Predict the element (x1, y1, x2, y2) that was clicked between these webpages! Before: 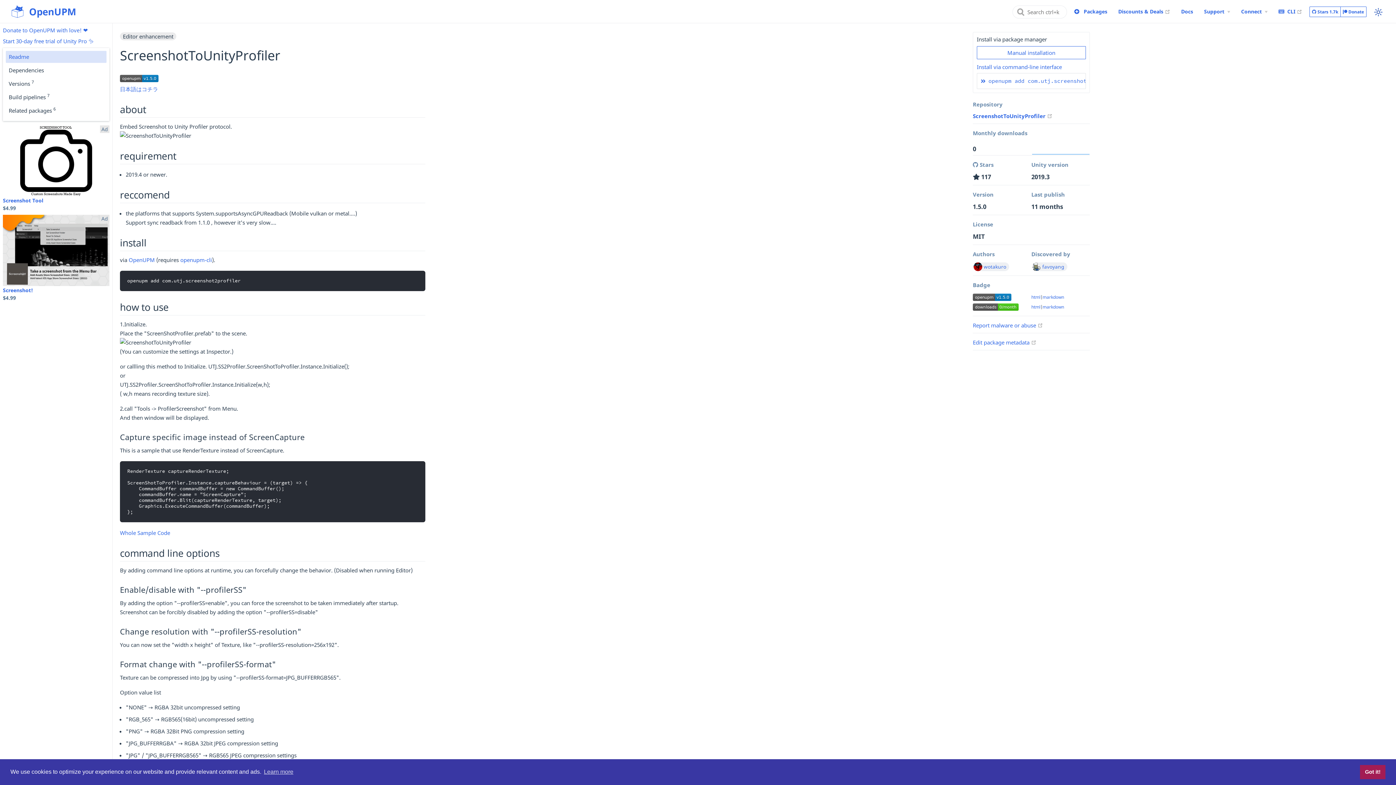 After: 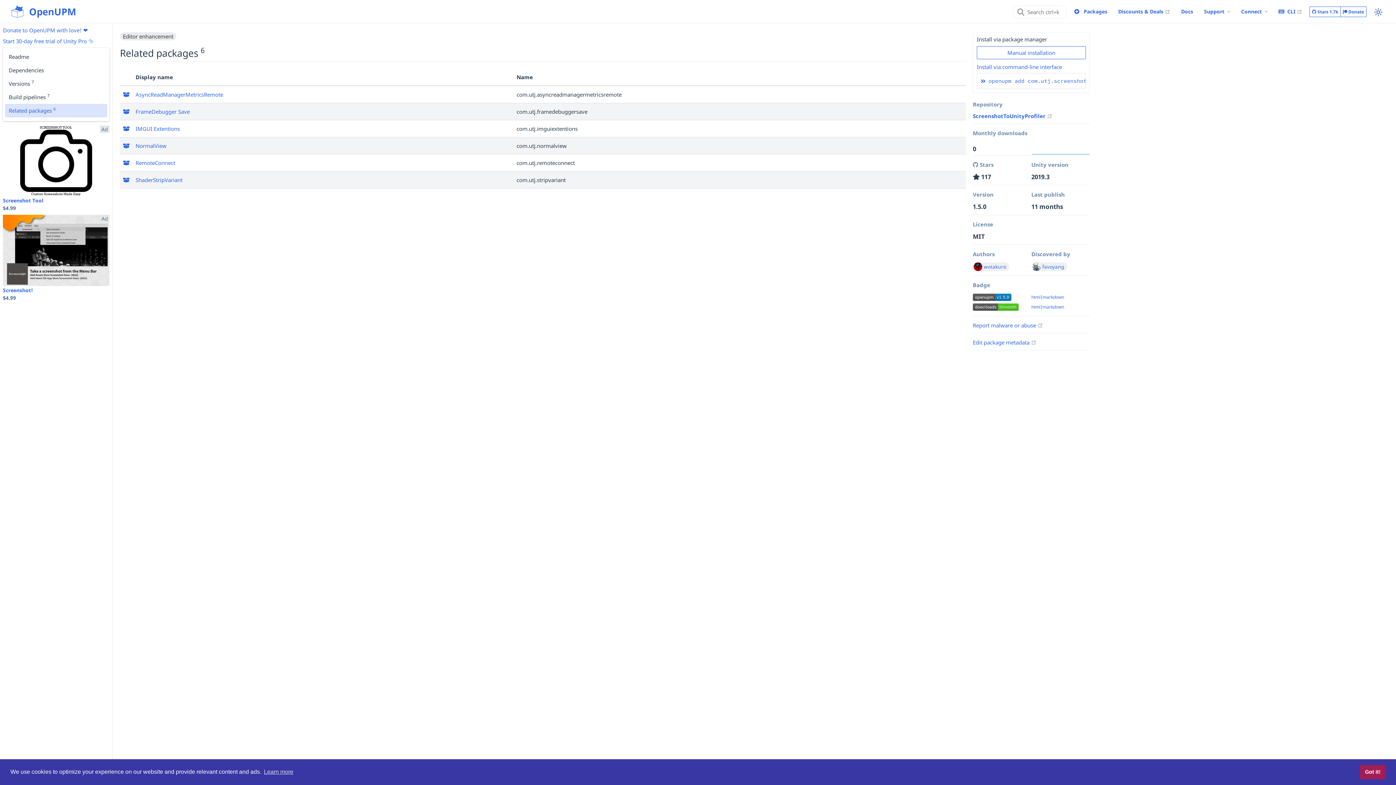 Action: bbox: (5, 104, 106, 116) label: Related packages 6